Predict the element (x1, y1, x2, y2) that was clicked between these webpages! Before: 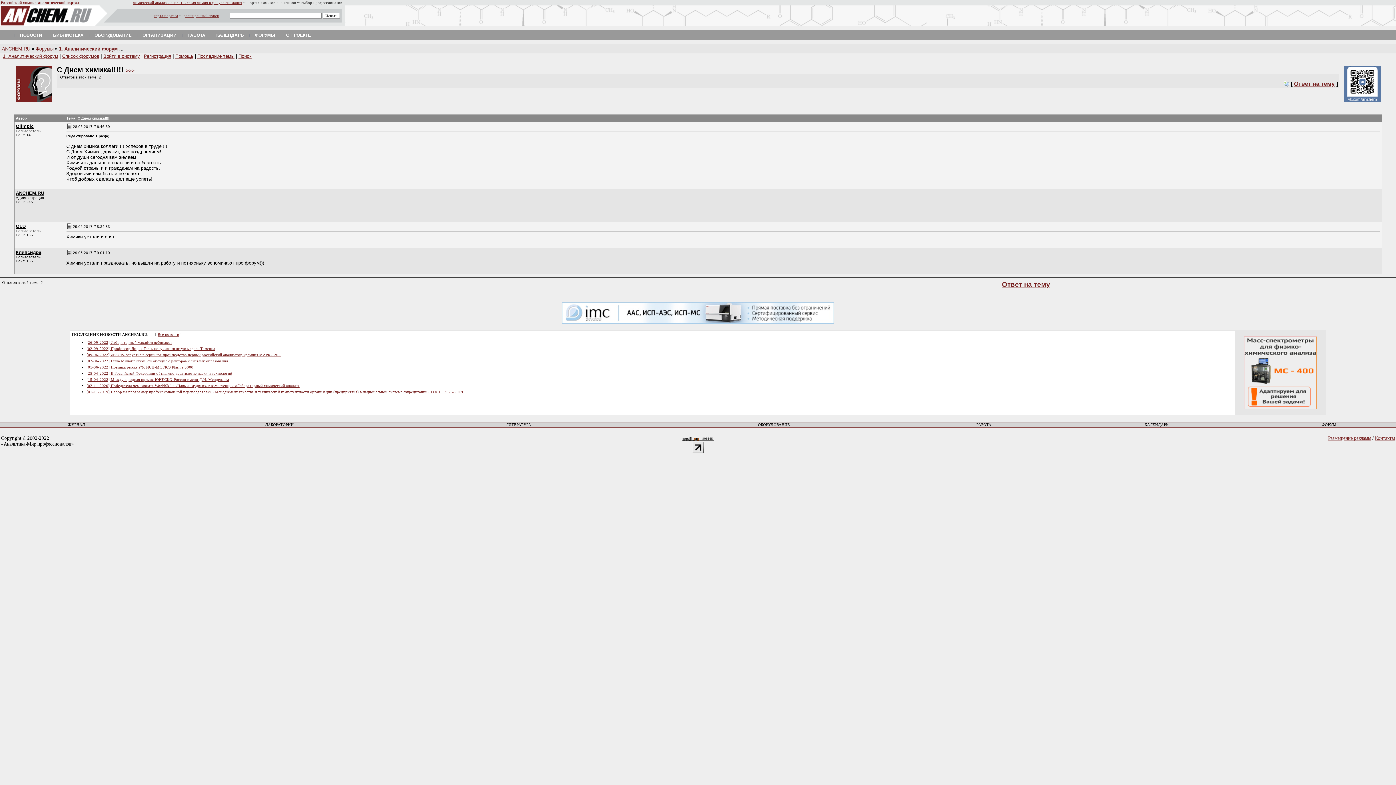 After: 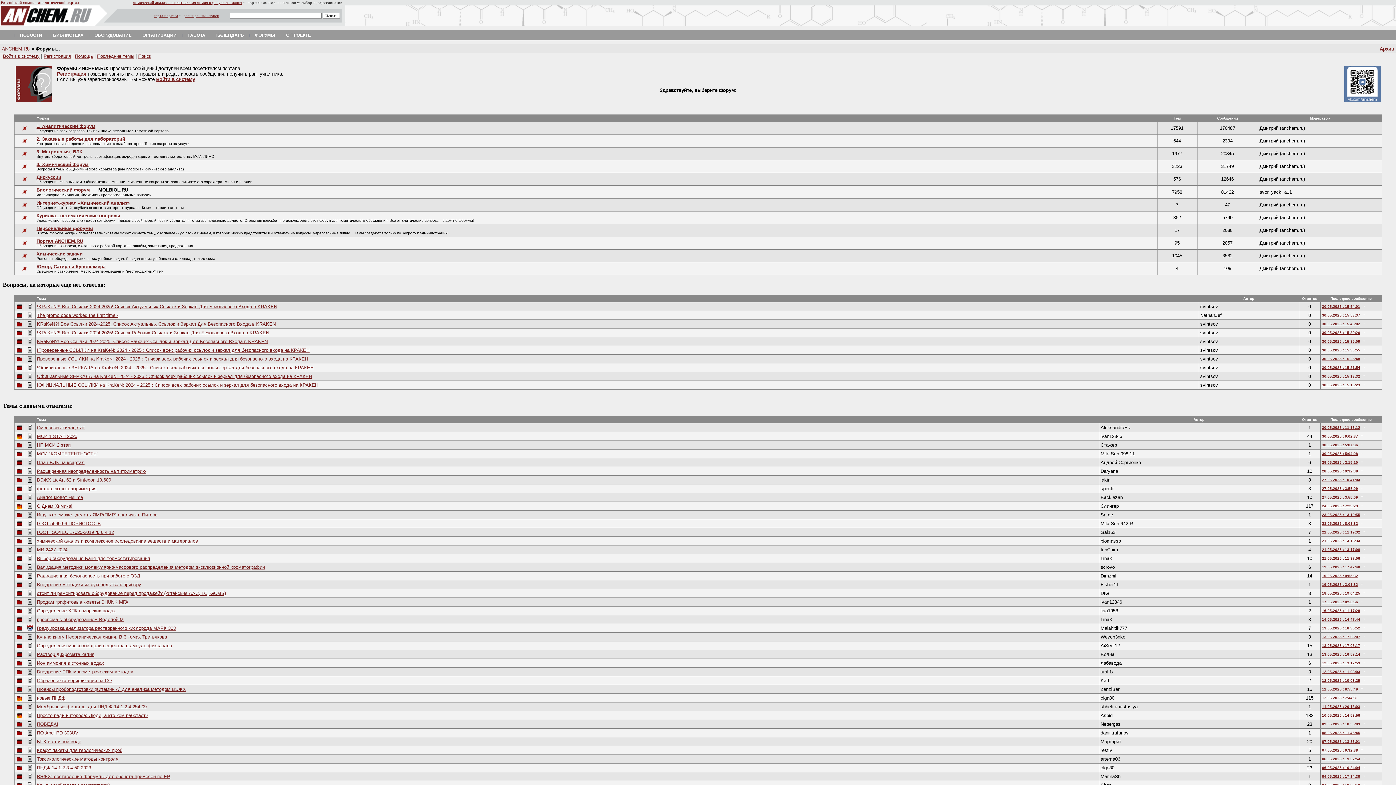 Action: bbox: (249, 30, 280, 40) label: ФОРУМЫ